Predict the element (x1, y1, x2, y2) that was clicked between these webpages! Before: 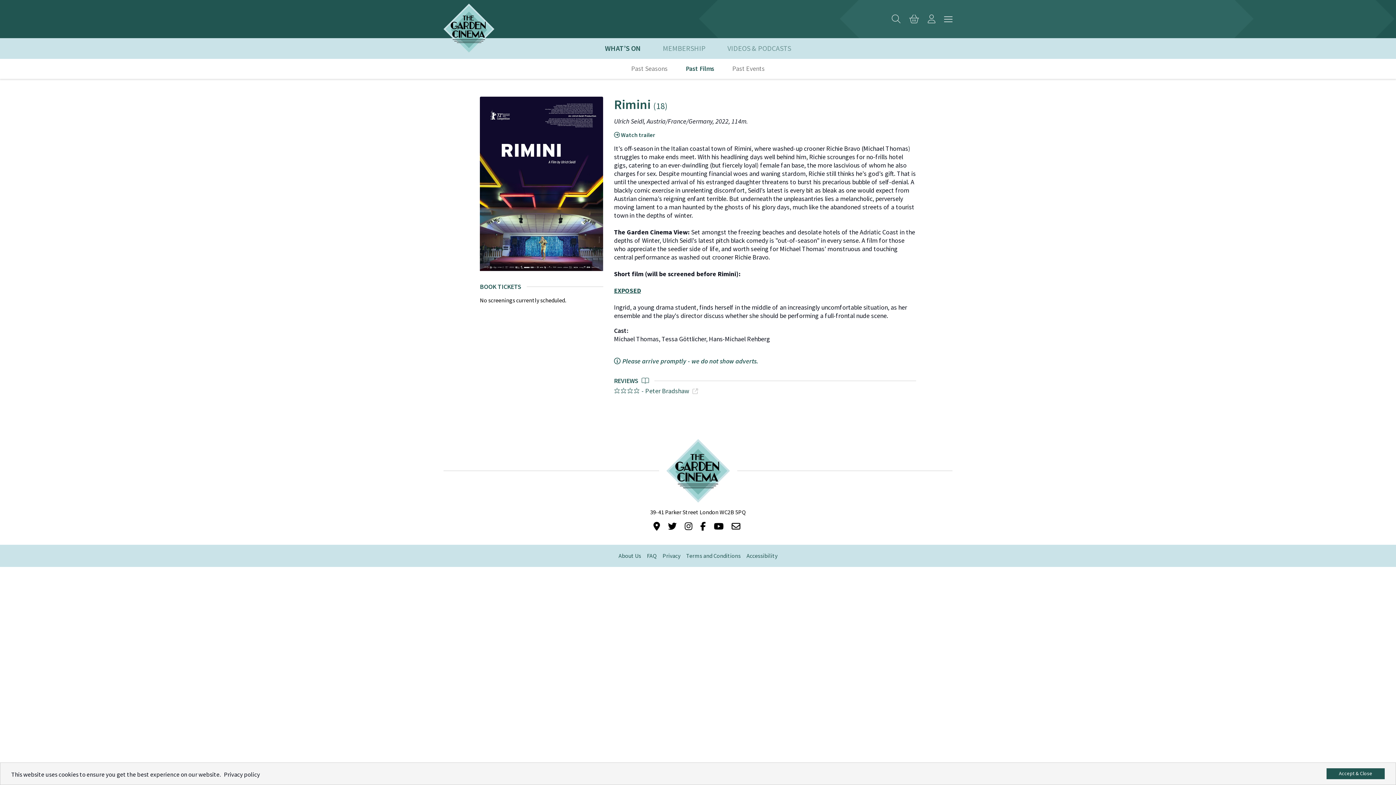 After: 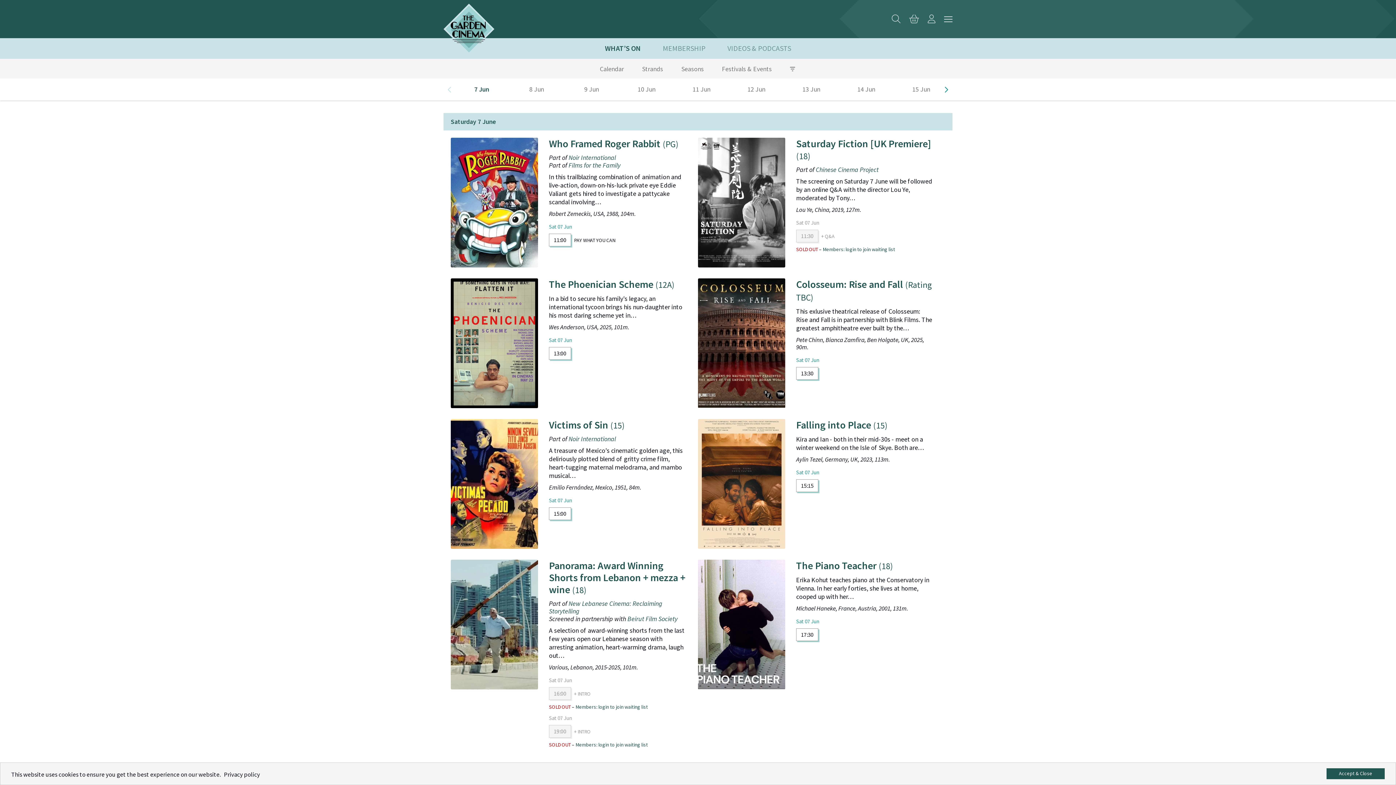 Action: bbox: (659, 439, 737, 446)